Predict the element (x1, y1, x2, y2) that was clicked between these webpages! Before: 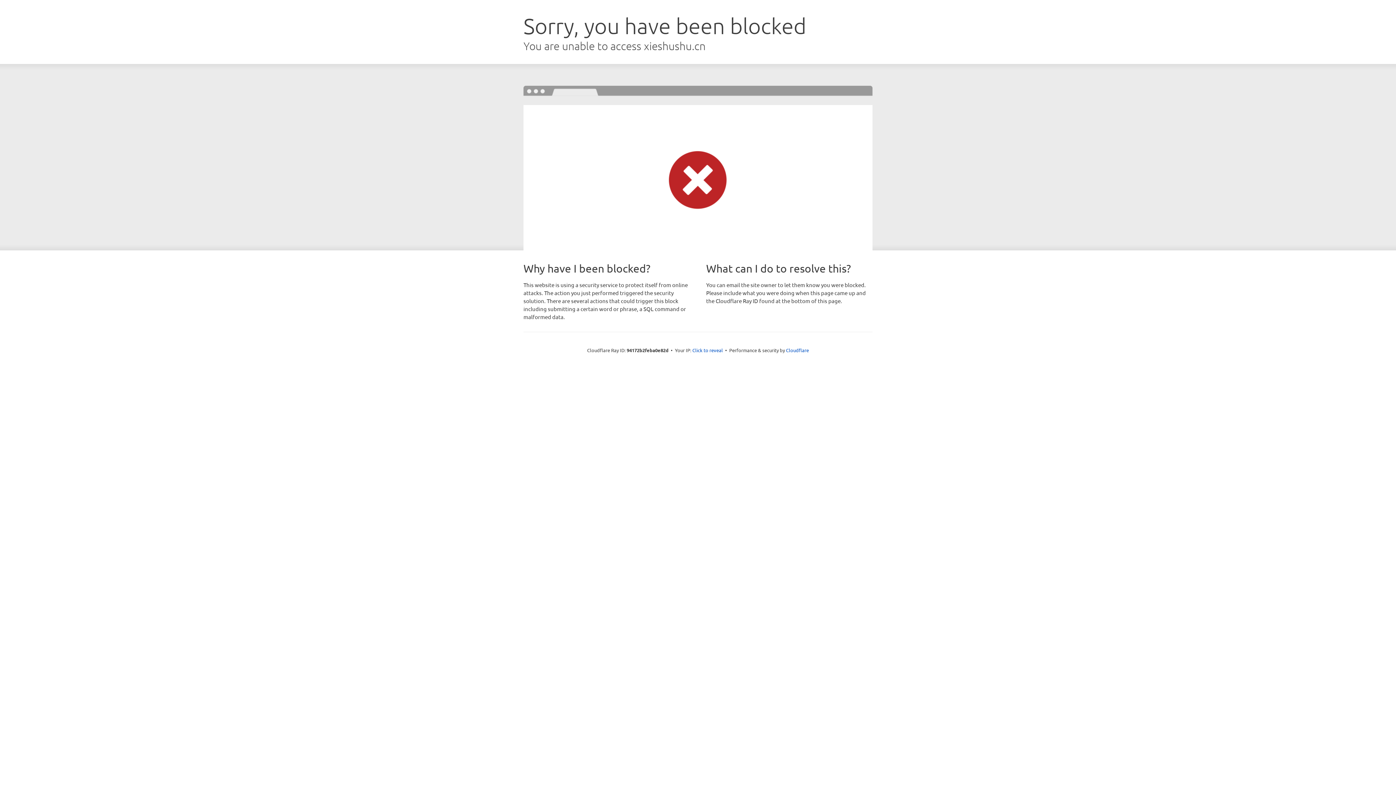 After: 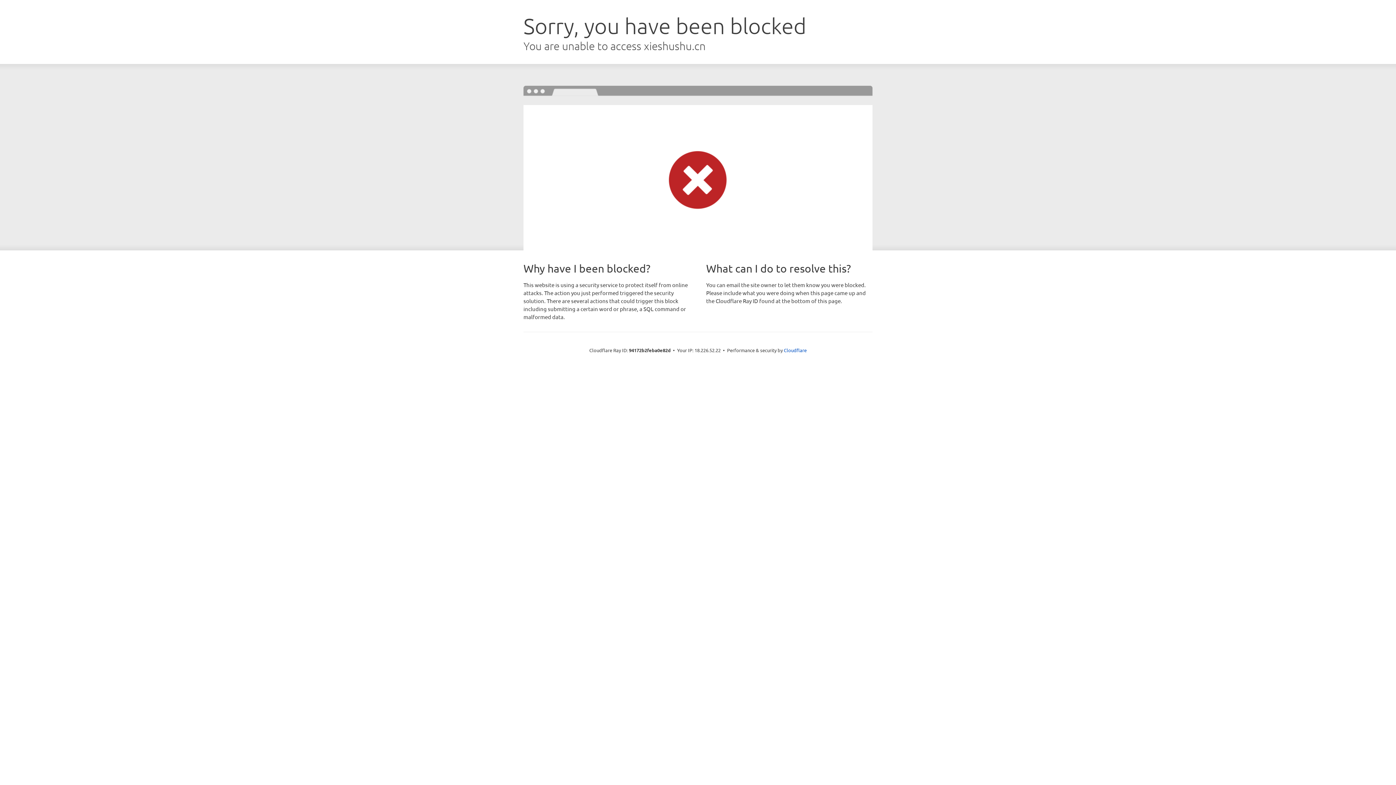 Action: bbox: (692, 346, 723, 353) label: Click to reveal